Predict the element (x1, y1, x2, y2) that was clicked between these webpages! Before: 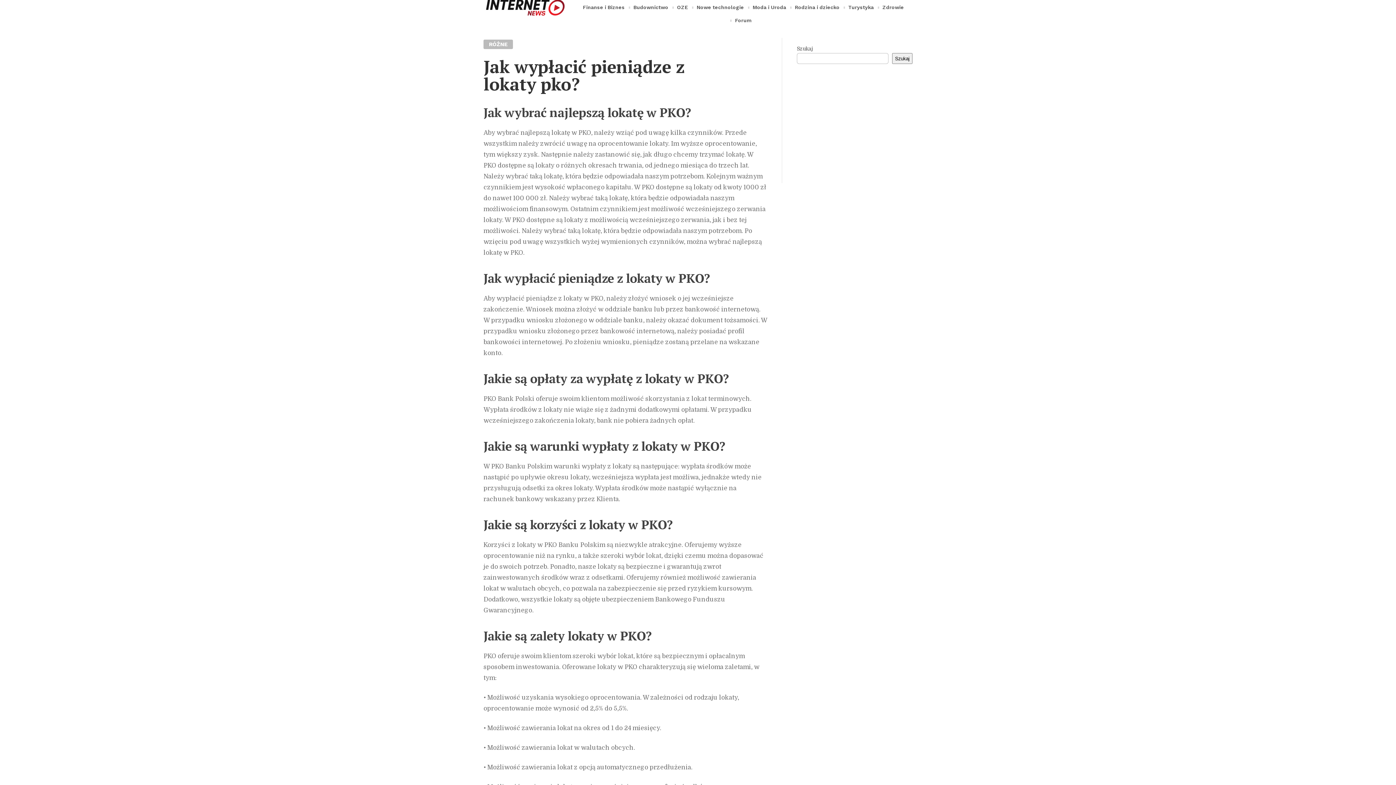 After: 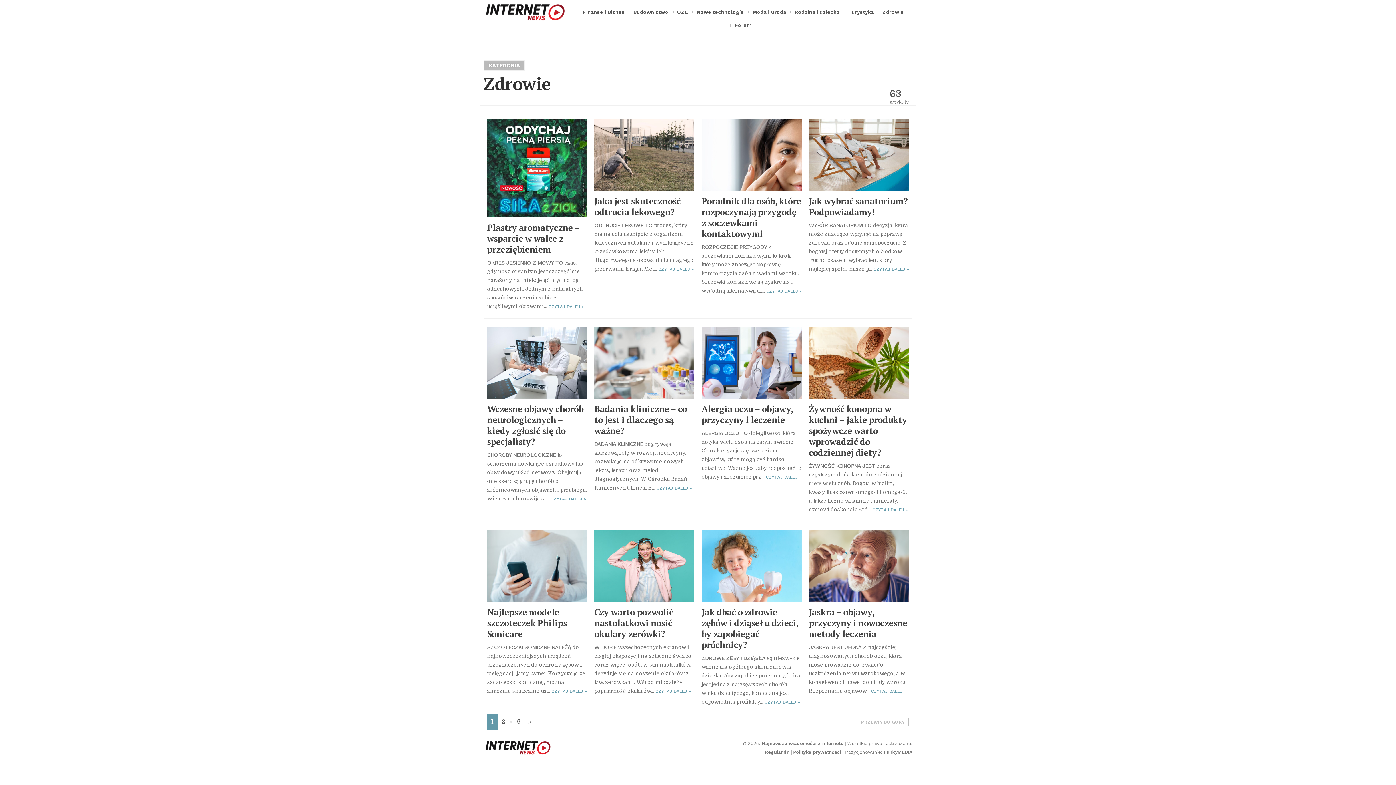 Action: label: Zdrowie bbox: (881, 0, 905, 13)